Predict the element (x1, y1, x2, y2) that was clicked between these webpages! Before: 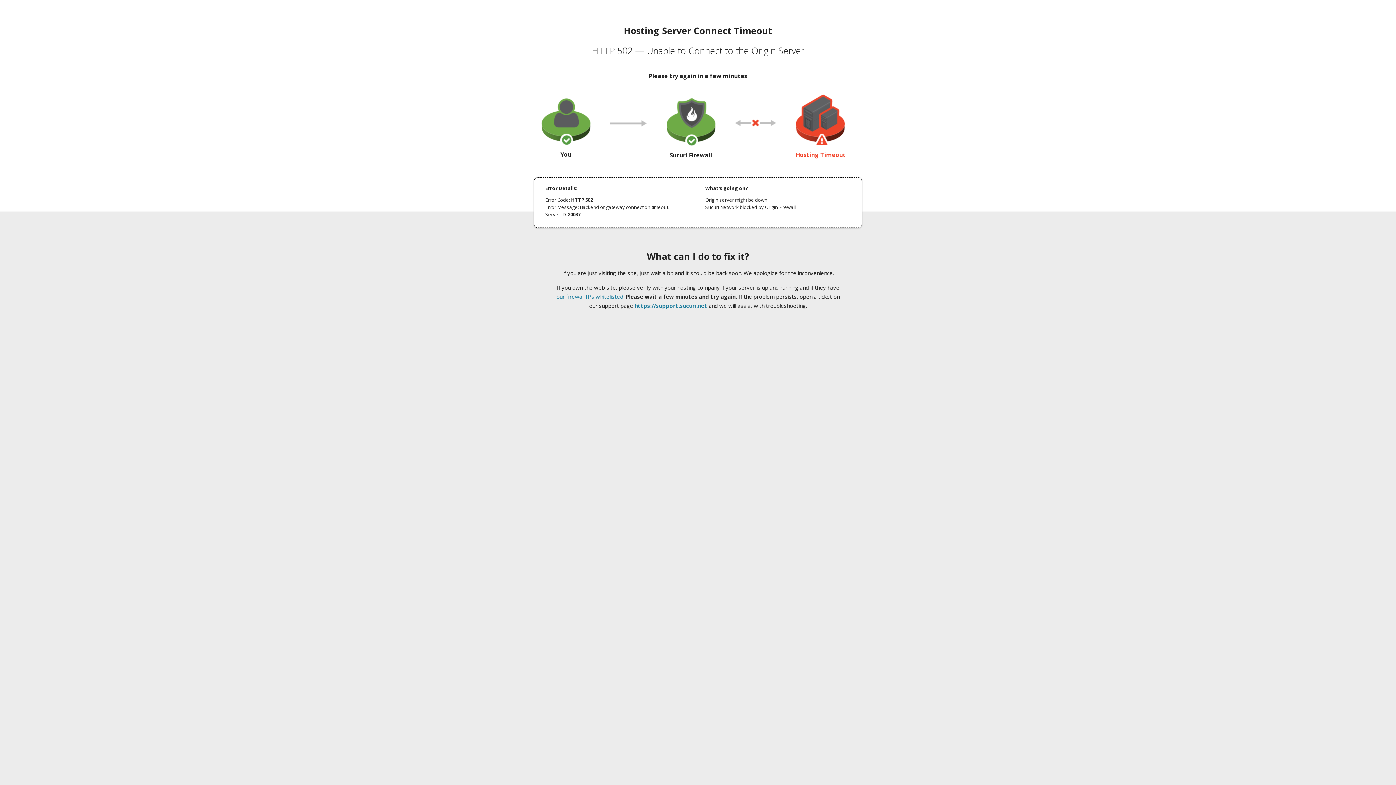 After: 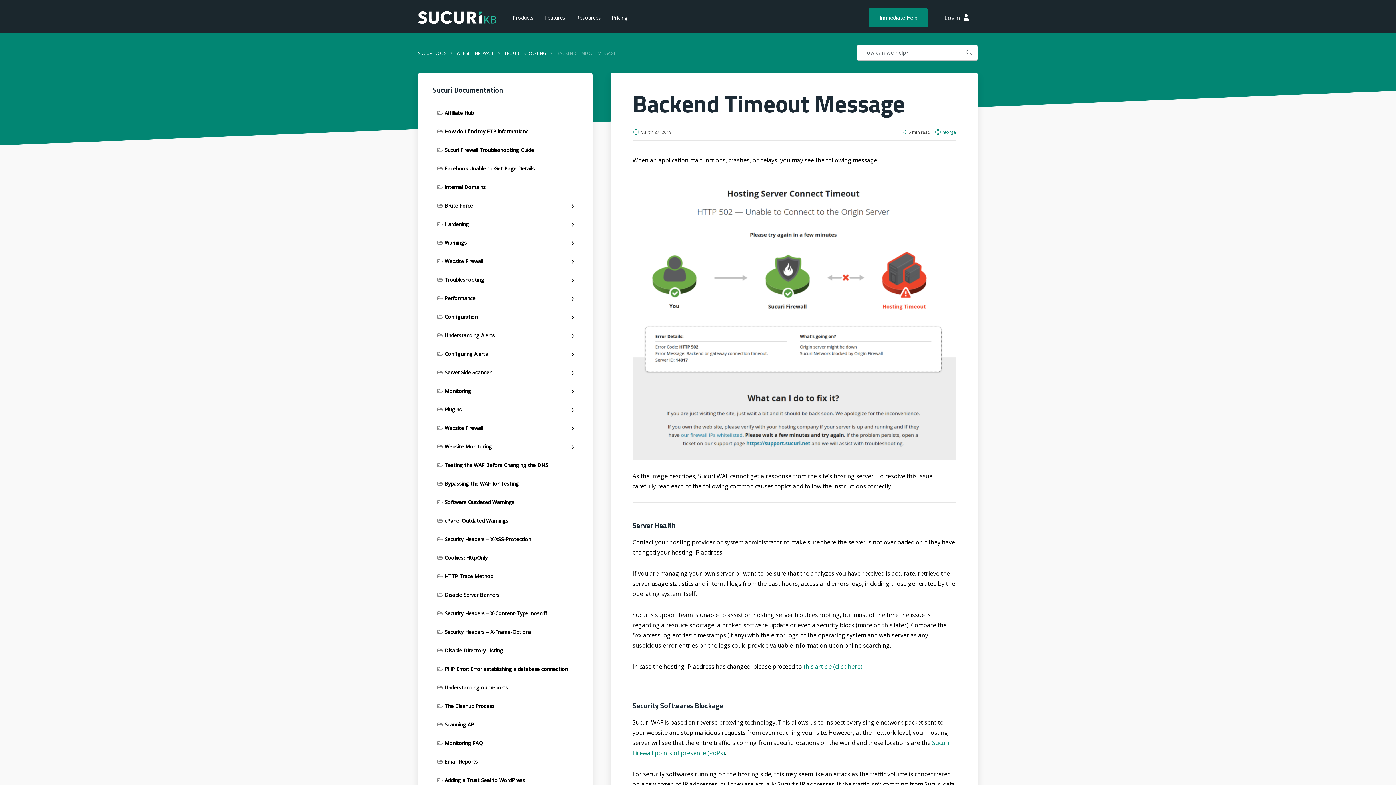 Action: label: our firewall IPs whitelisted bbox: (556, 293, 623, 300)